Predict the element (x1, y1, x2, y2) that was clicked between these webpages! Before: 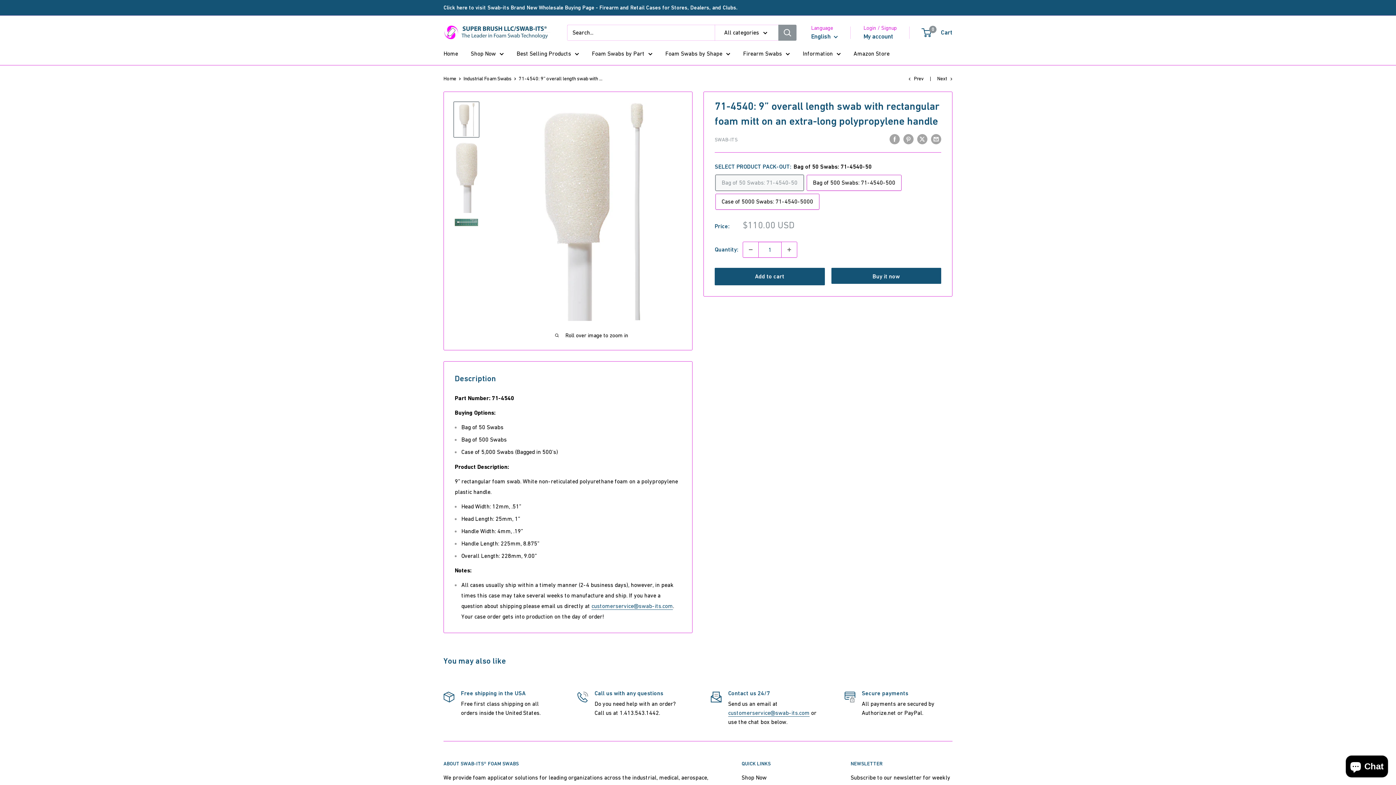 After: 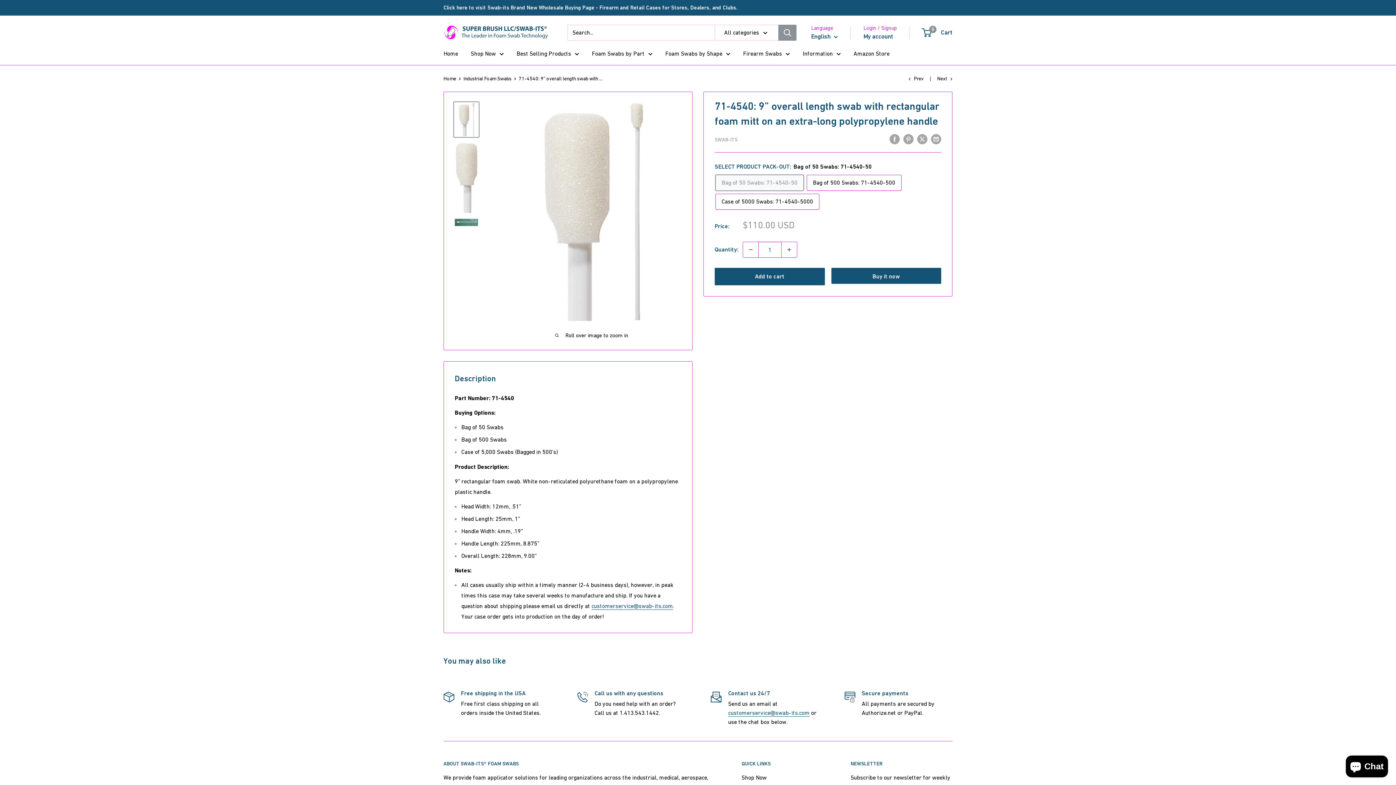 Action: bbox: (453, 101, 479, 137)